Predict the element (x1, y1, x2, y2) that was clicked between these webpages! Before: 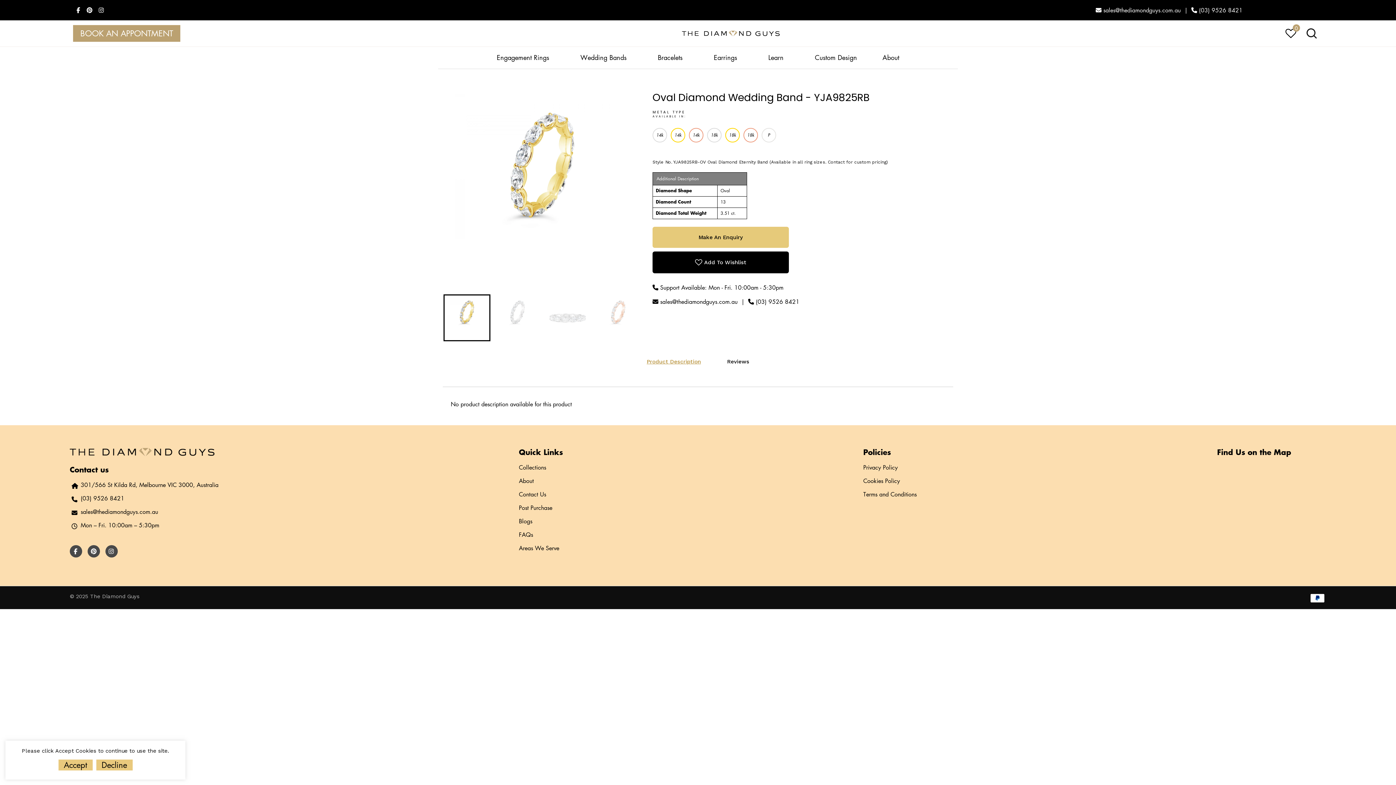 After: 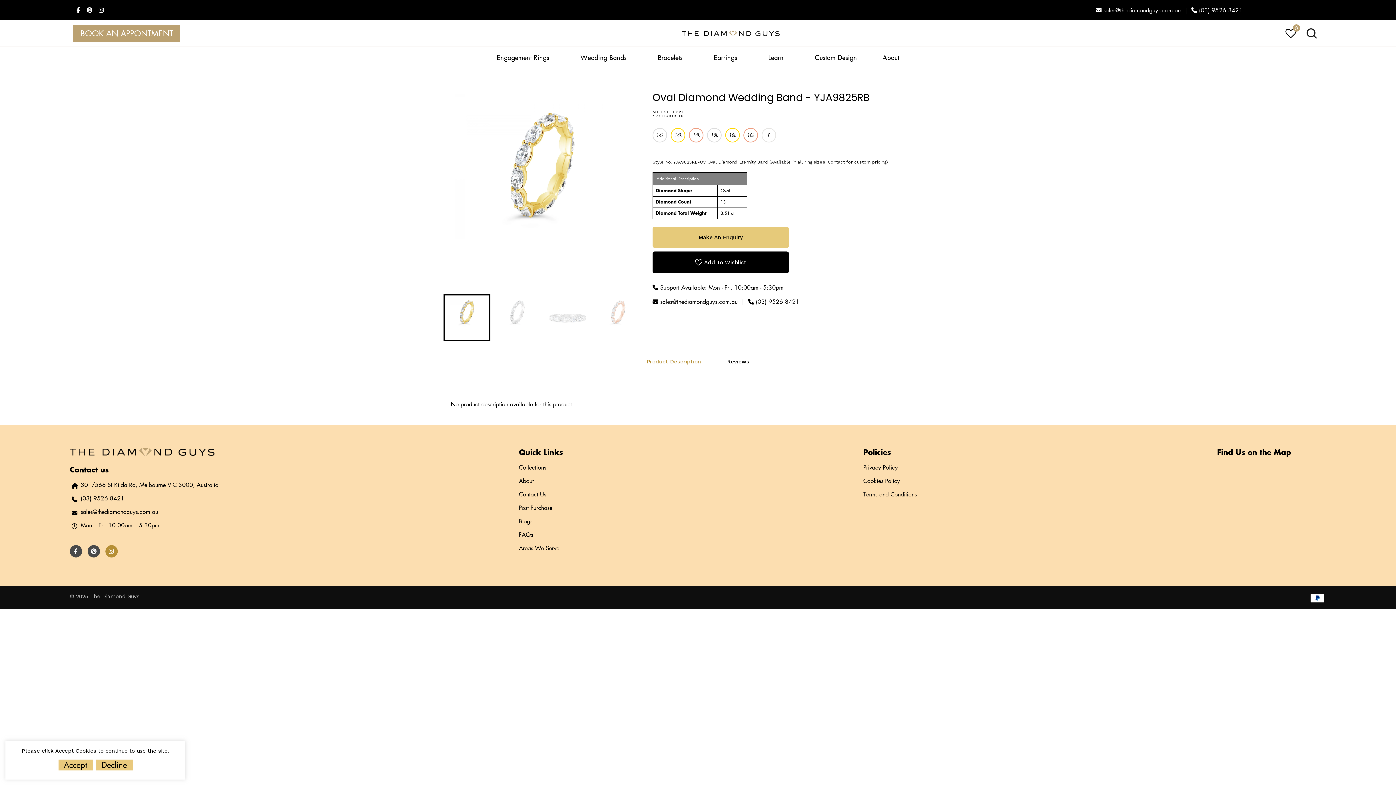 Action: bbox: (105, 547, 113, 555)